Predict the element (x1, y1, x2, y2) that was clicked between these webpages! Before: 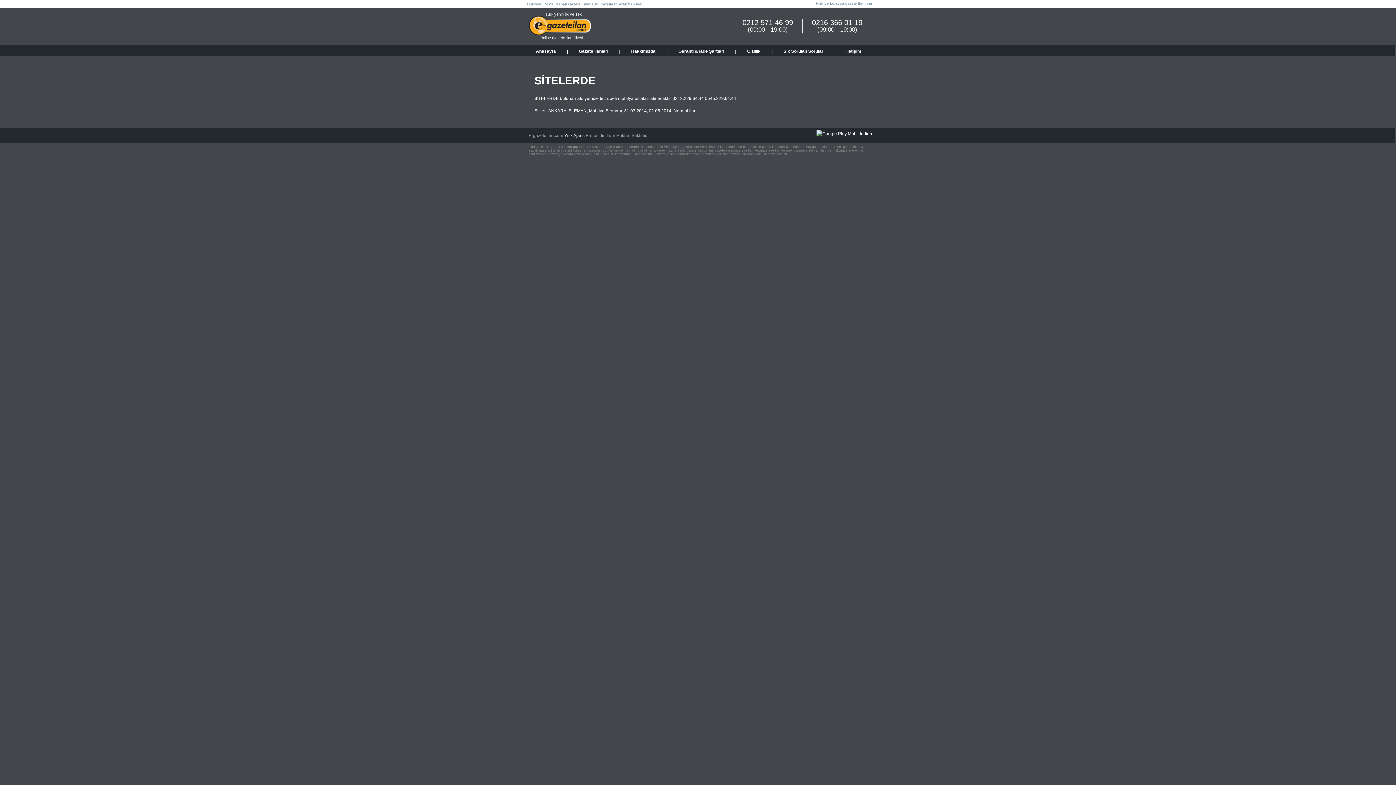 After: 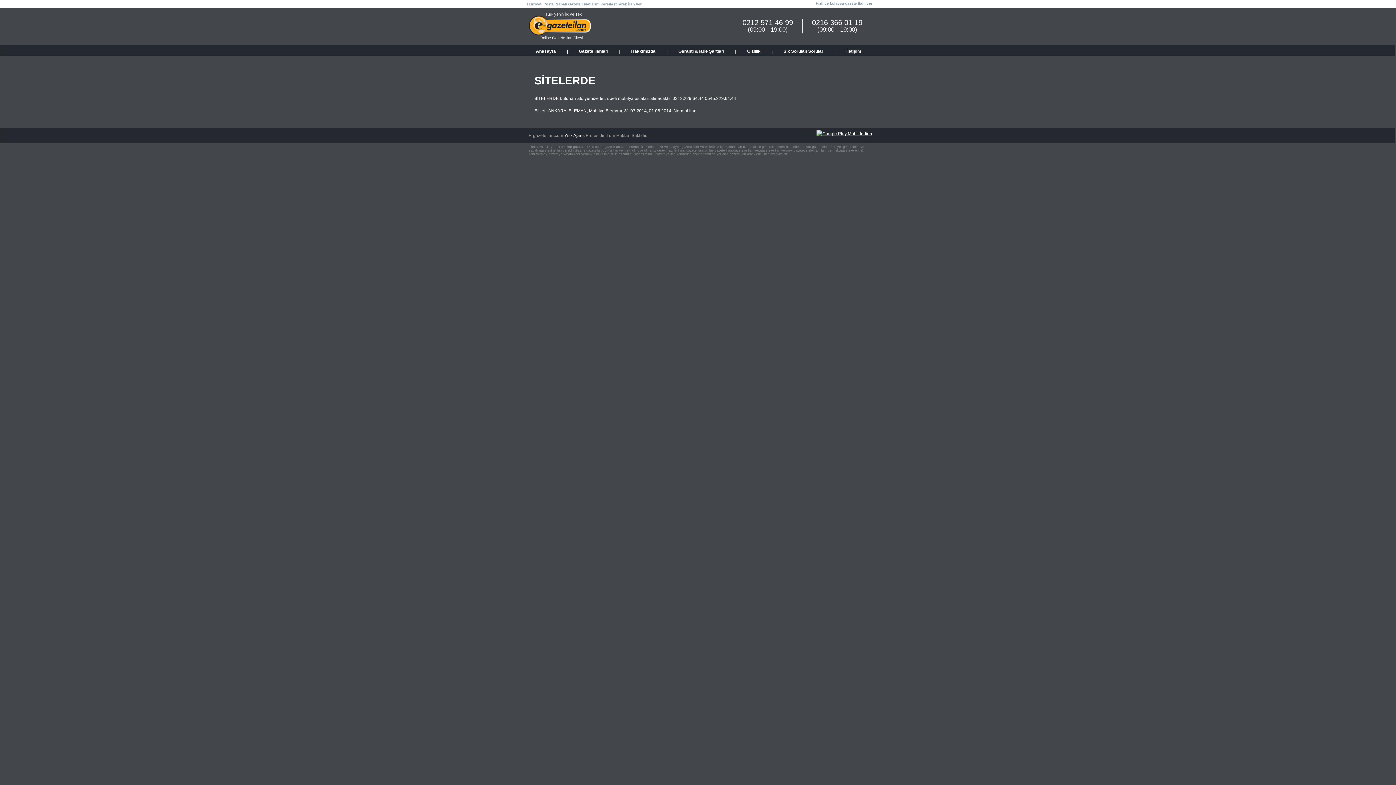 Action: bbox: (816, 131, 872, 136)